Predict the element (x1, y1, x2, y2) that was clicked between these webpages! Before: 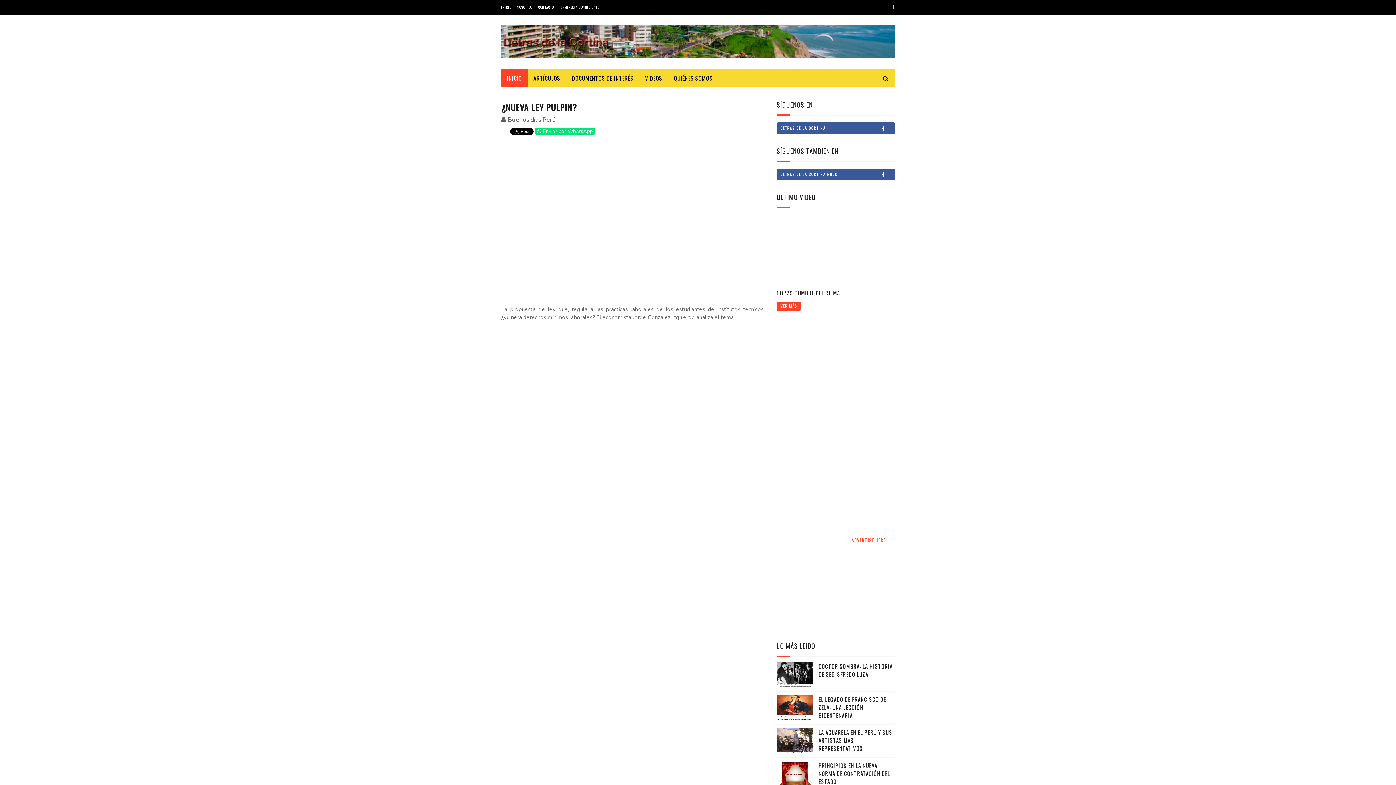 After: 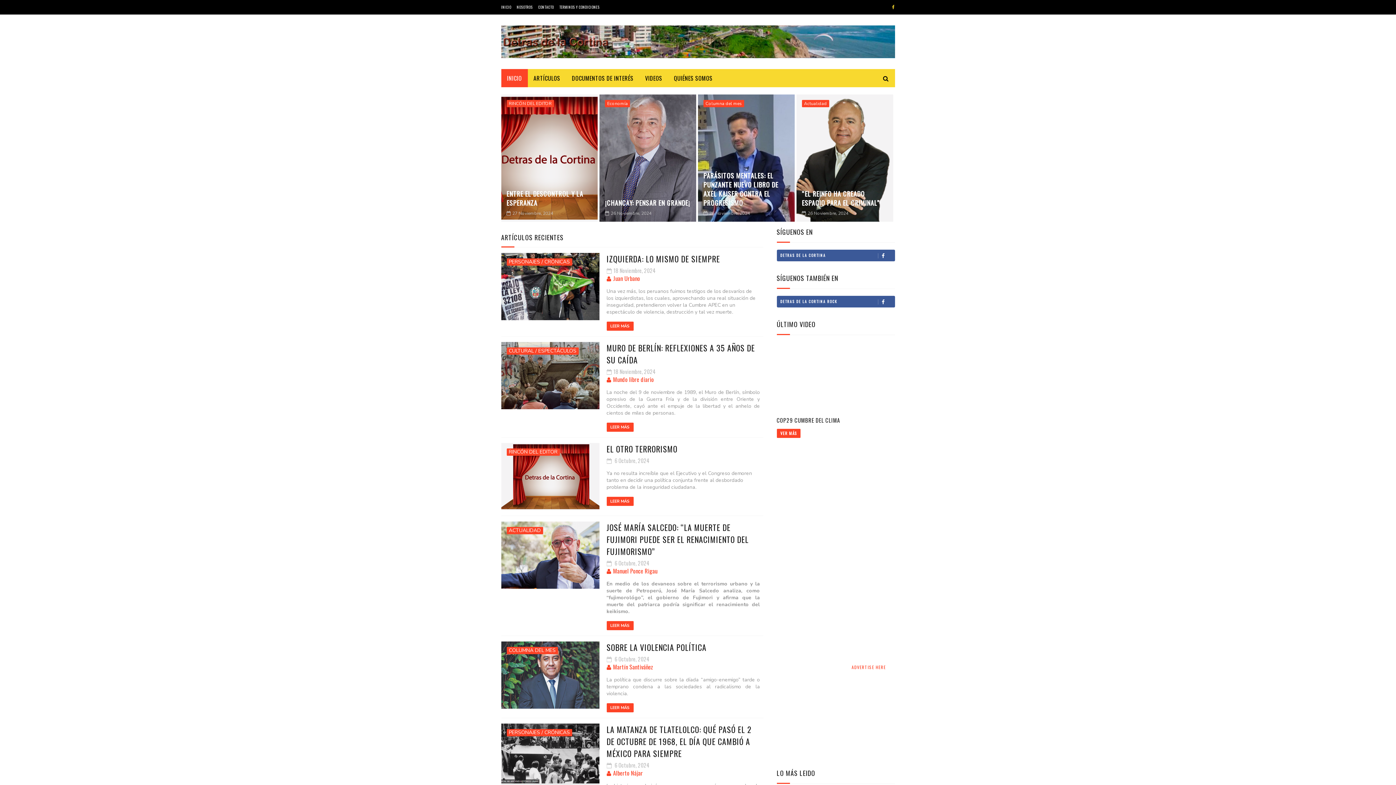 Action: bbox: (501, 4, 511, 9) label: INICIO